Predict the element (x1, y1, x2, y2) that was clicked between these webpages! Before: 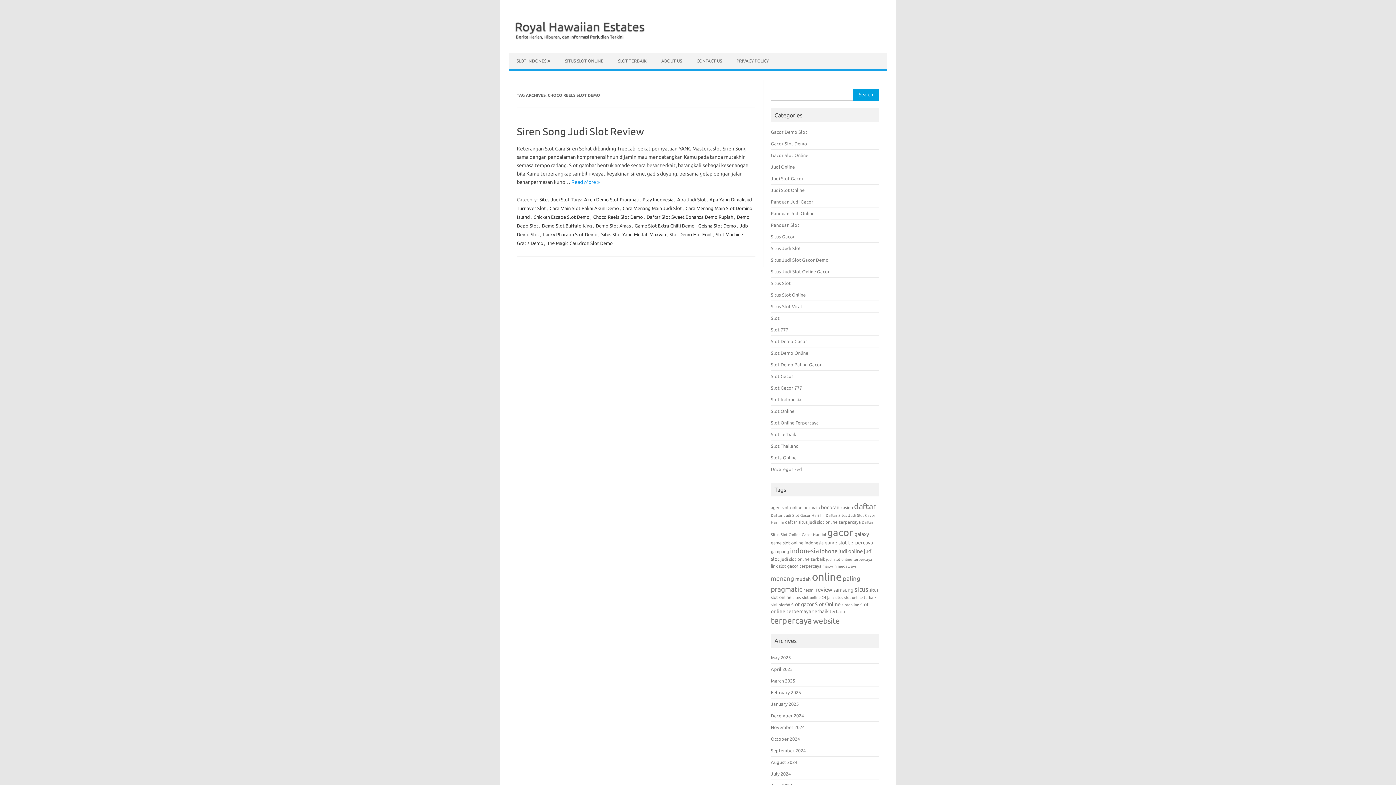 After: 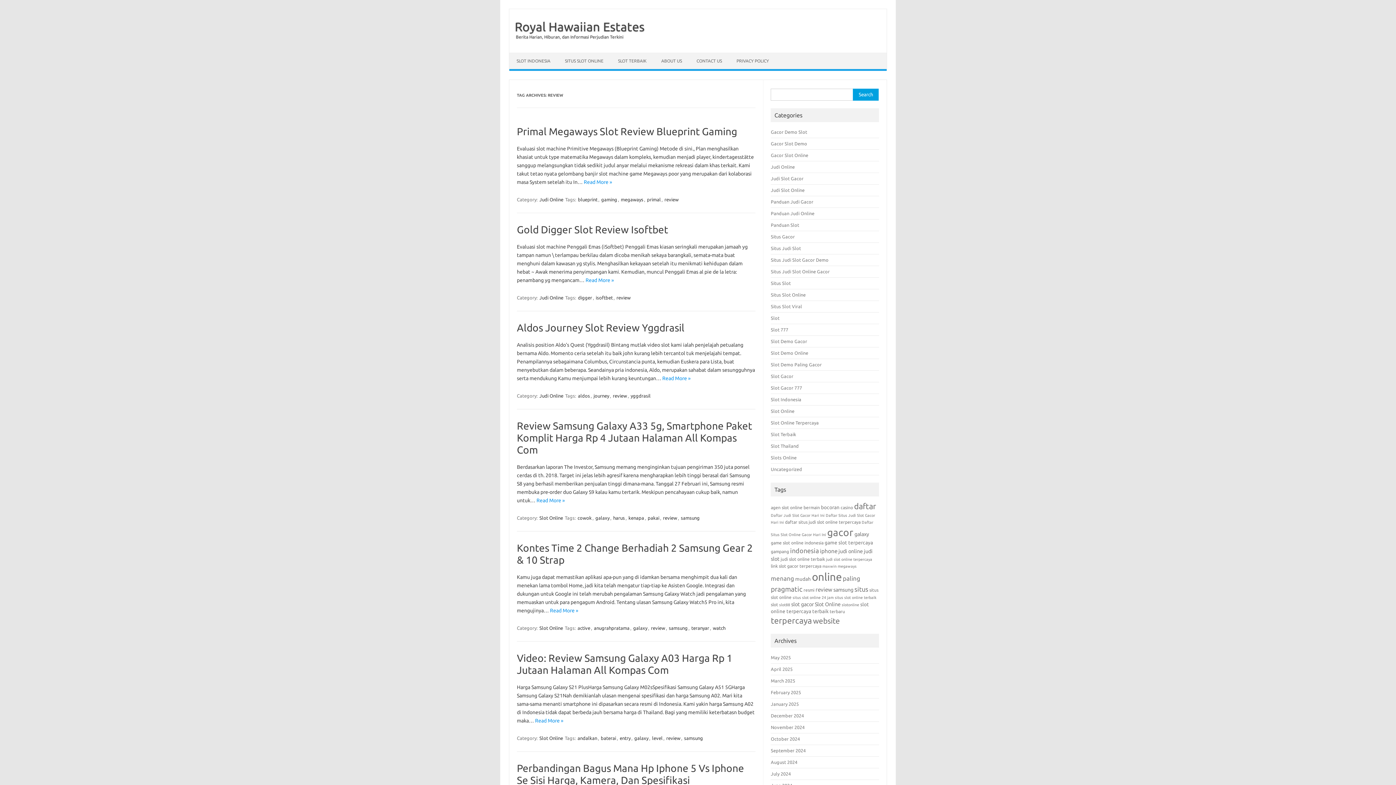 Action: bbox: (815, 586, 832, 593) label: review (8 items)